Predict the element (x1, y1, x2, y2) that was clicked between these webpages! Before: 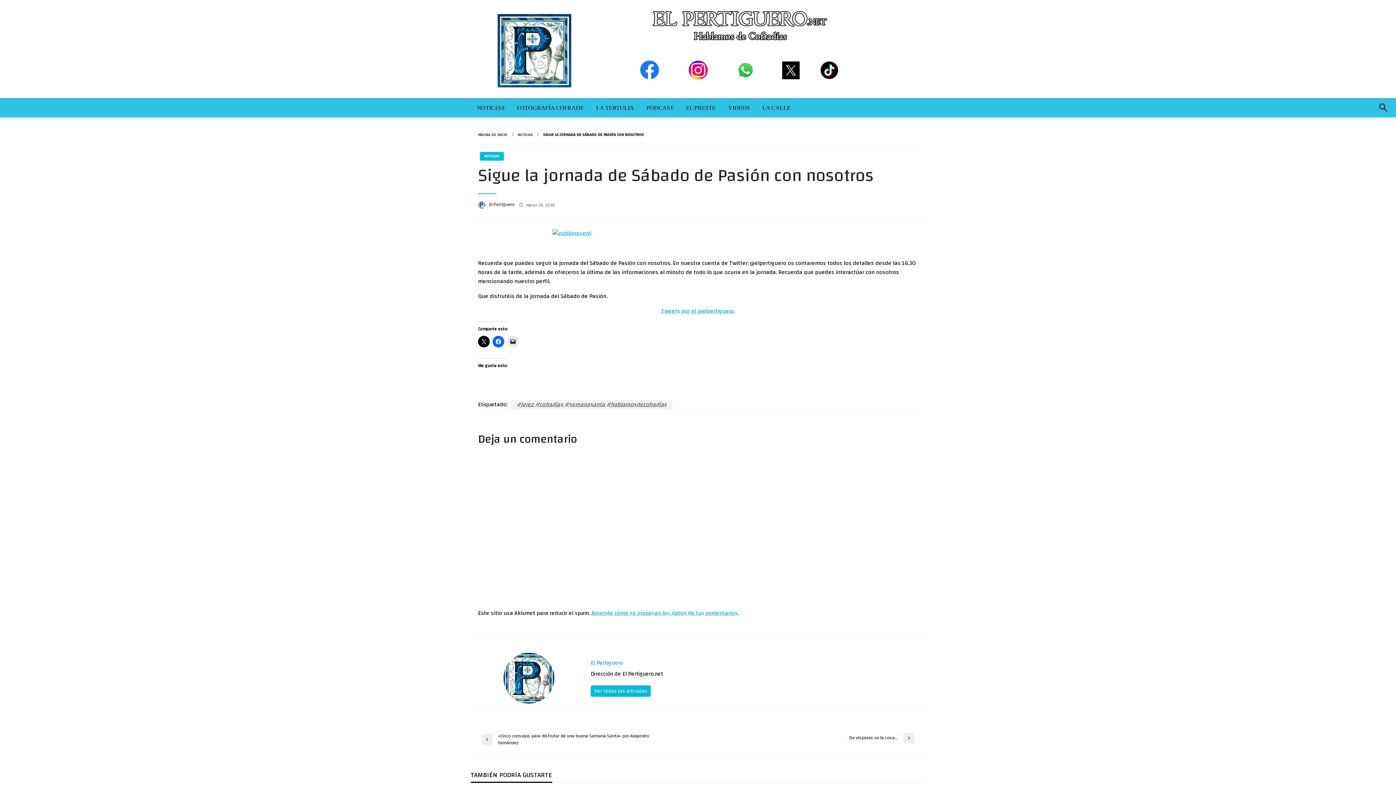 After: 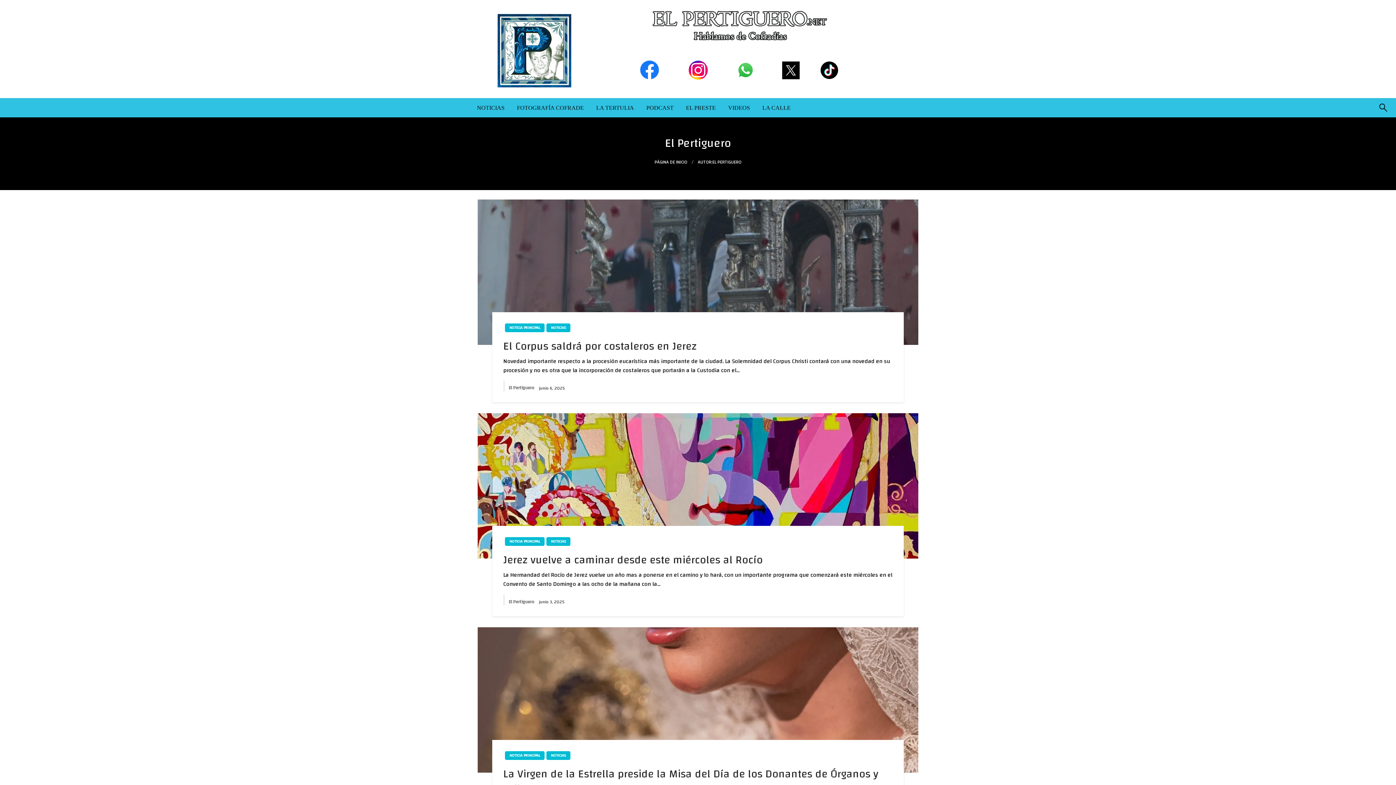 Action: label: El Pertiguero bbox: (590, 659, 918, 666)